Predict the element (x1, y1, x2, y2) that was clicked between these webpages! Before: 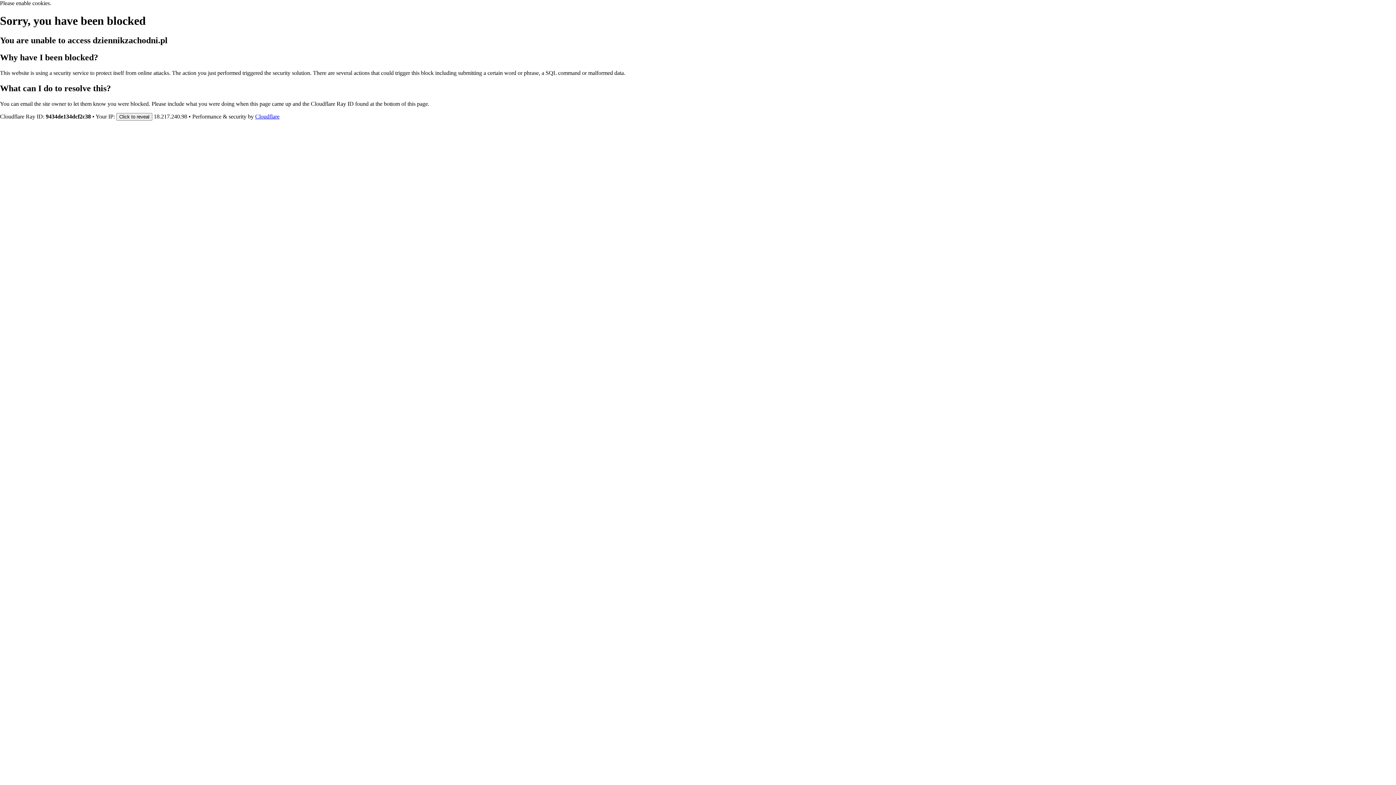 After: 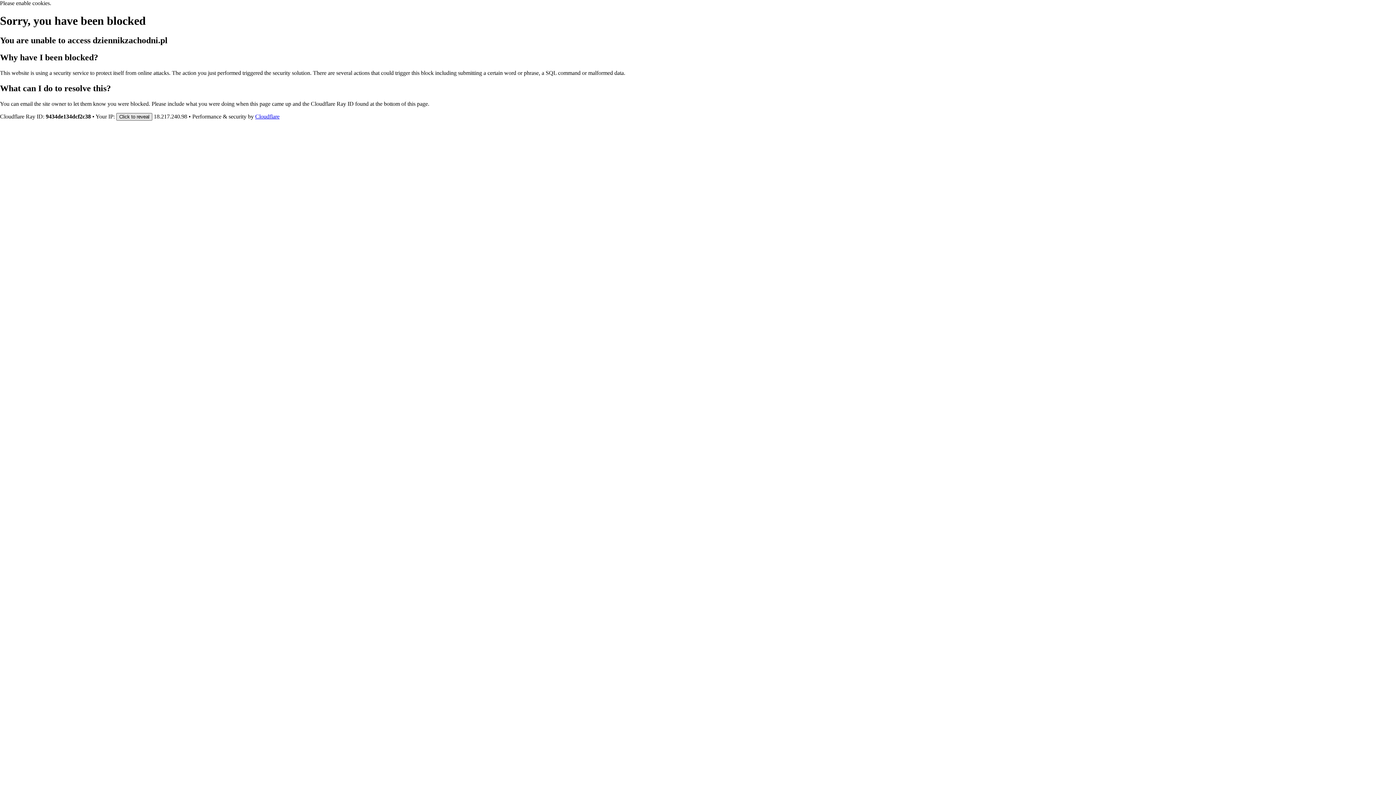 Action: bbox: (116, 112, 152, 120) label: Click to reveal